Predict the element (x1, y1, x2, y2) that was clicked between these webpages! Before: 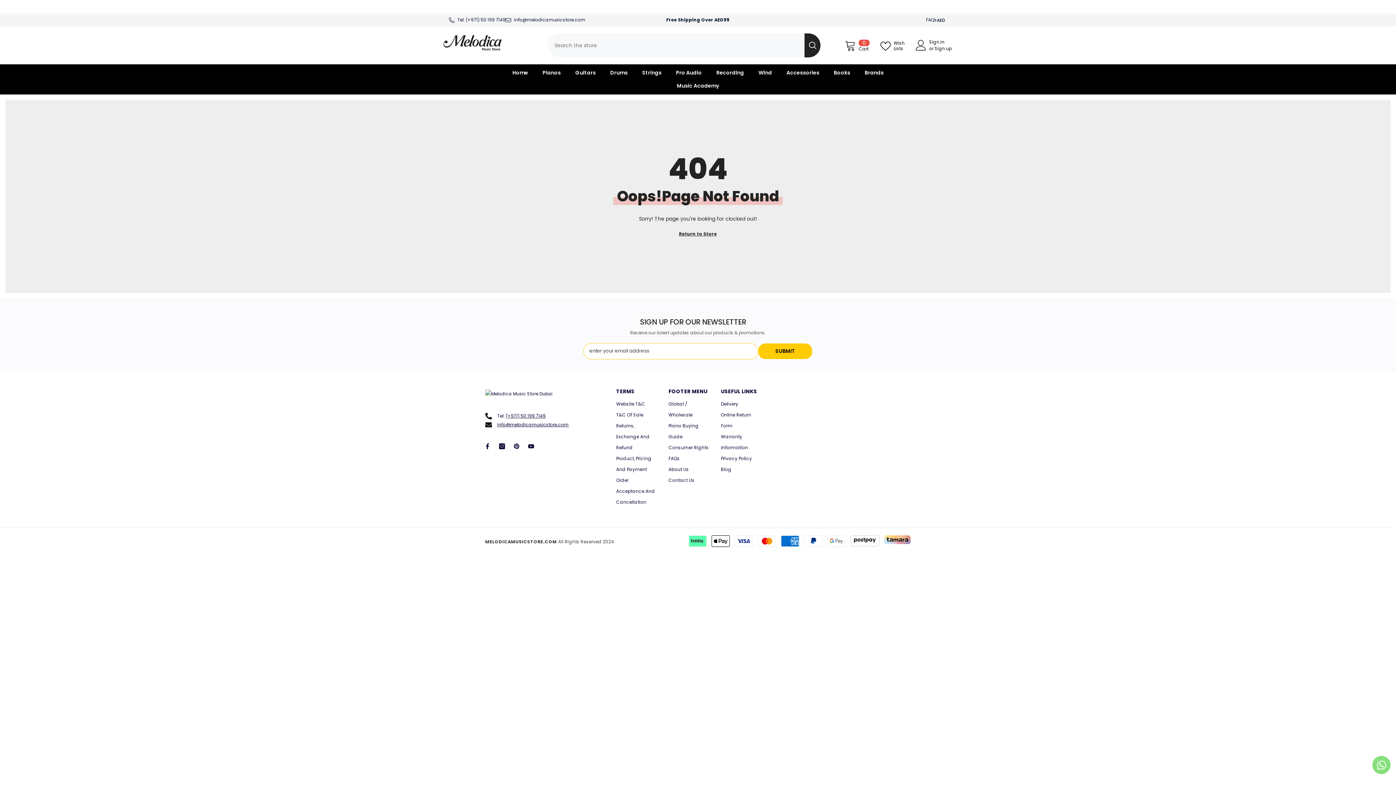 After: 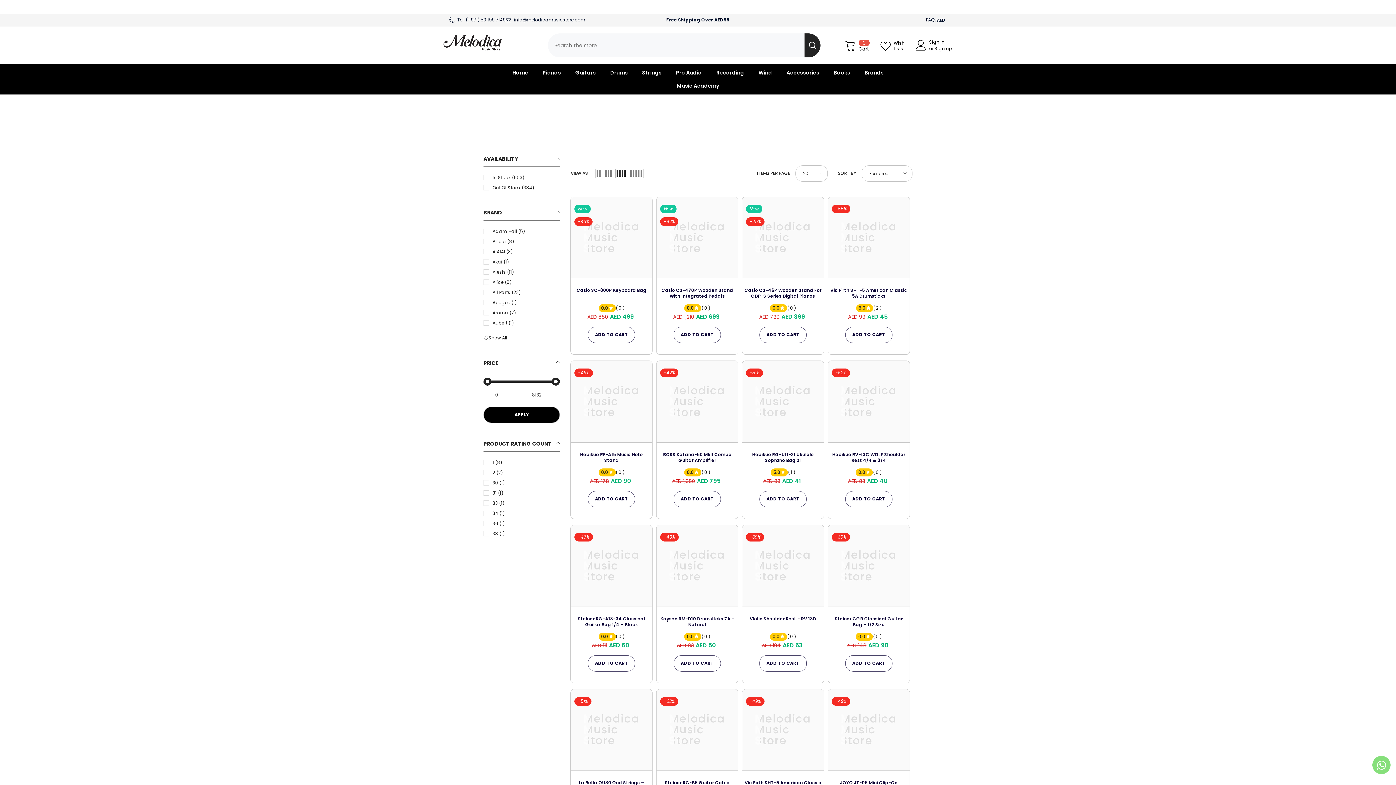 Action: bbox: (779, 68, 826, 81) label: Accessories